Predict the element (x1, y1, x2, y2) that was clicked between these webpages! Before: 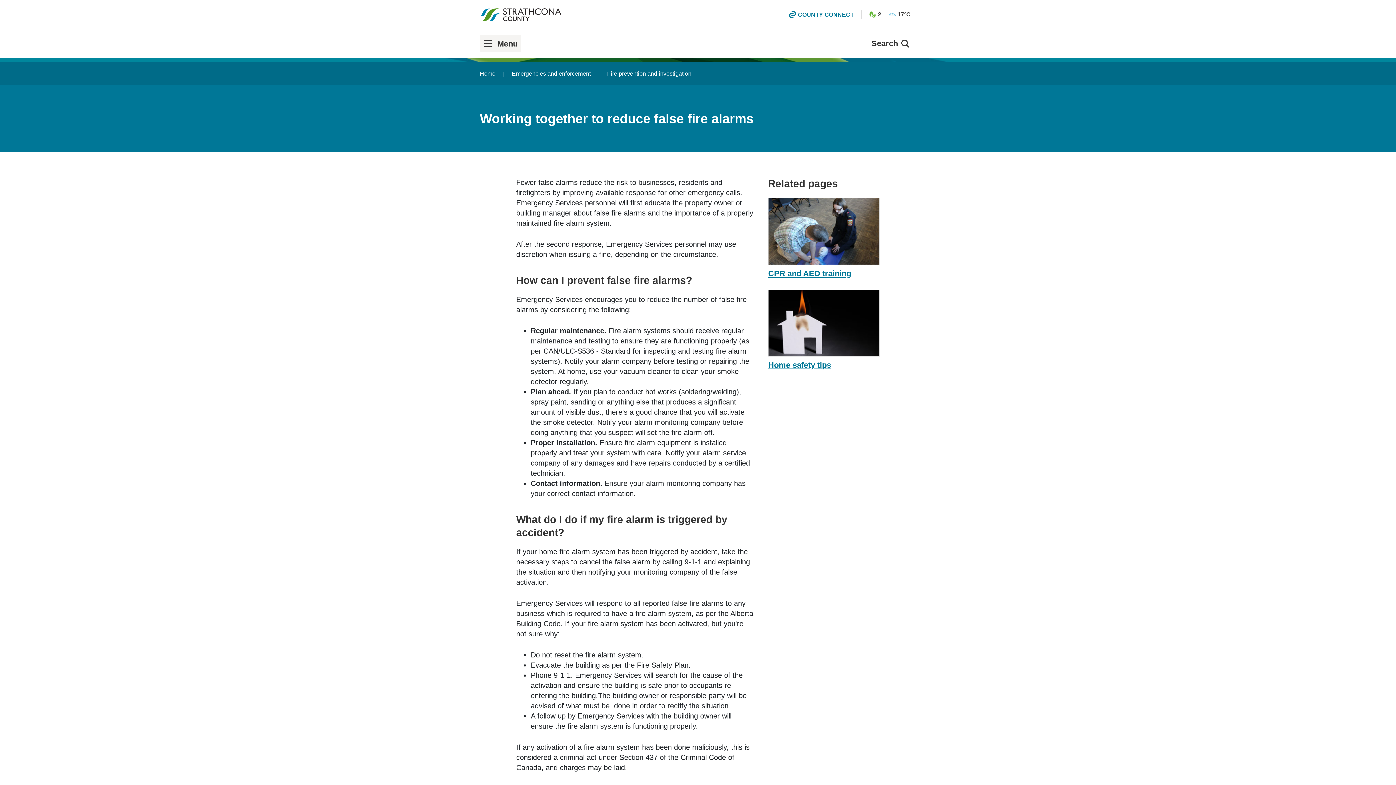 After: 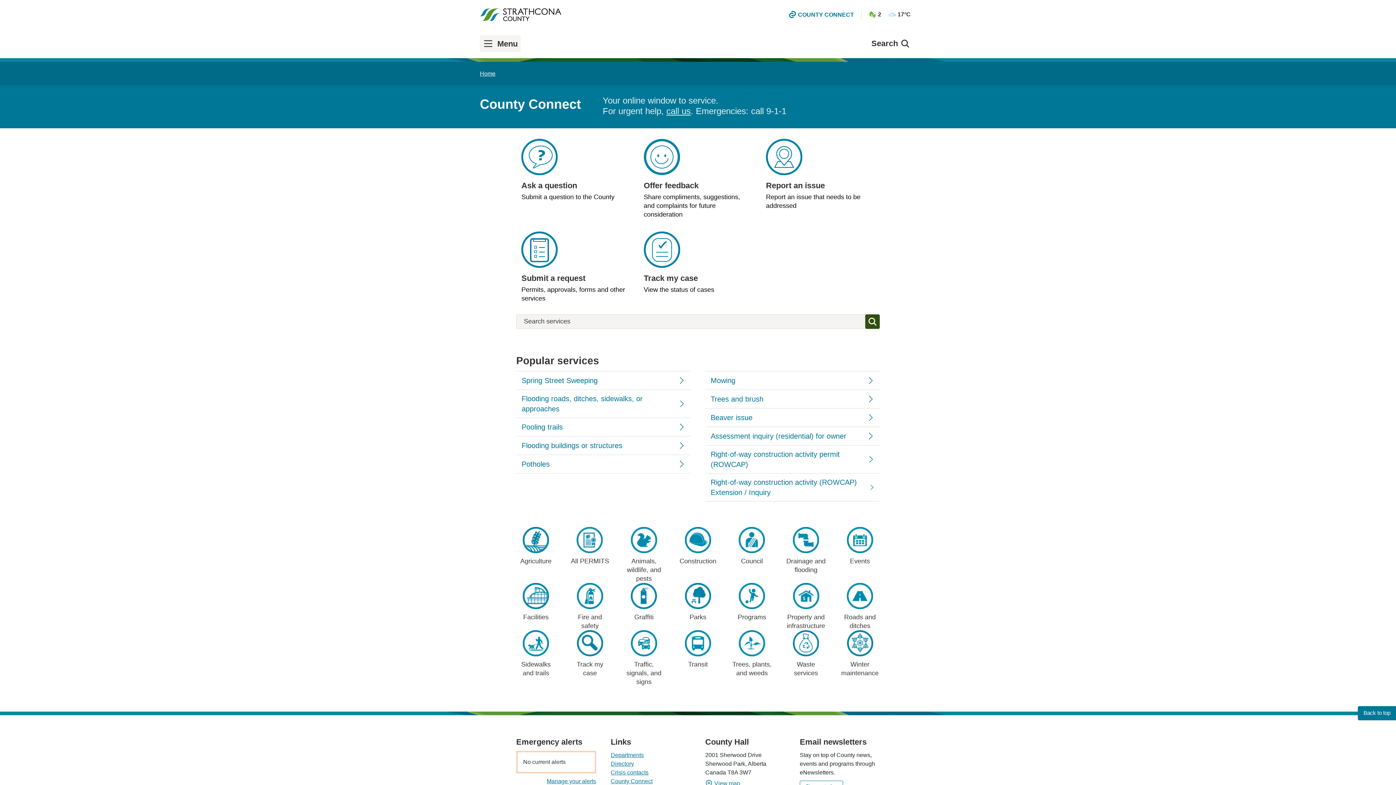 Action: label: COUNTY CONNECT bbox: (789, 11, 854, 17)